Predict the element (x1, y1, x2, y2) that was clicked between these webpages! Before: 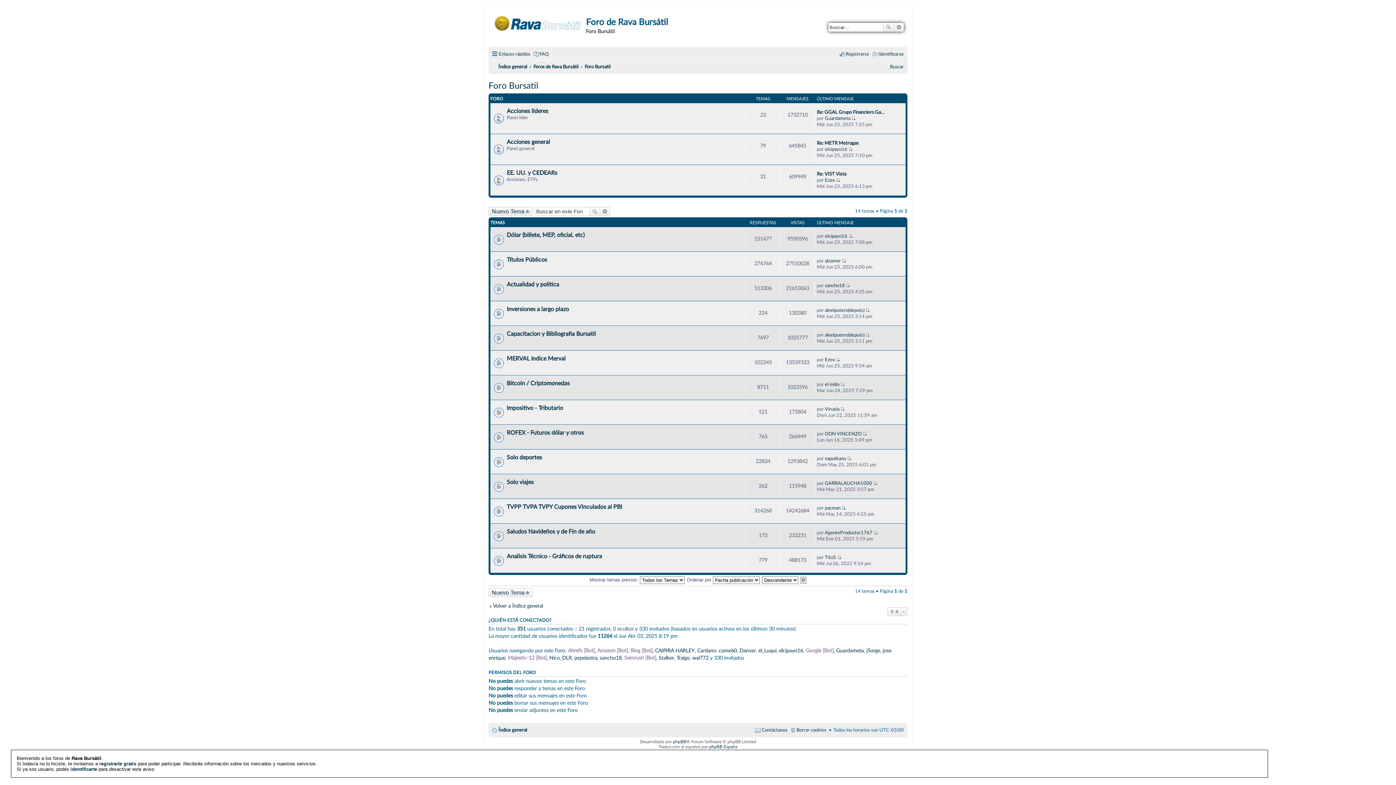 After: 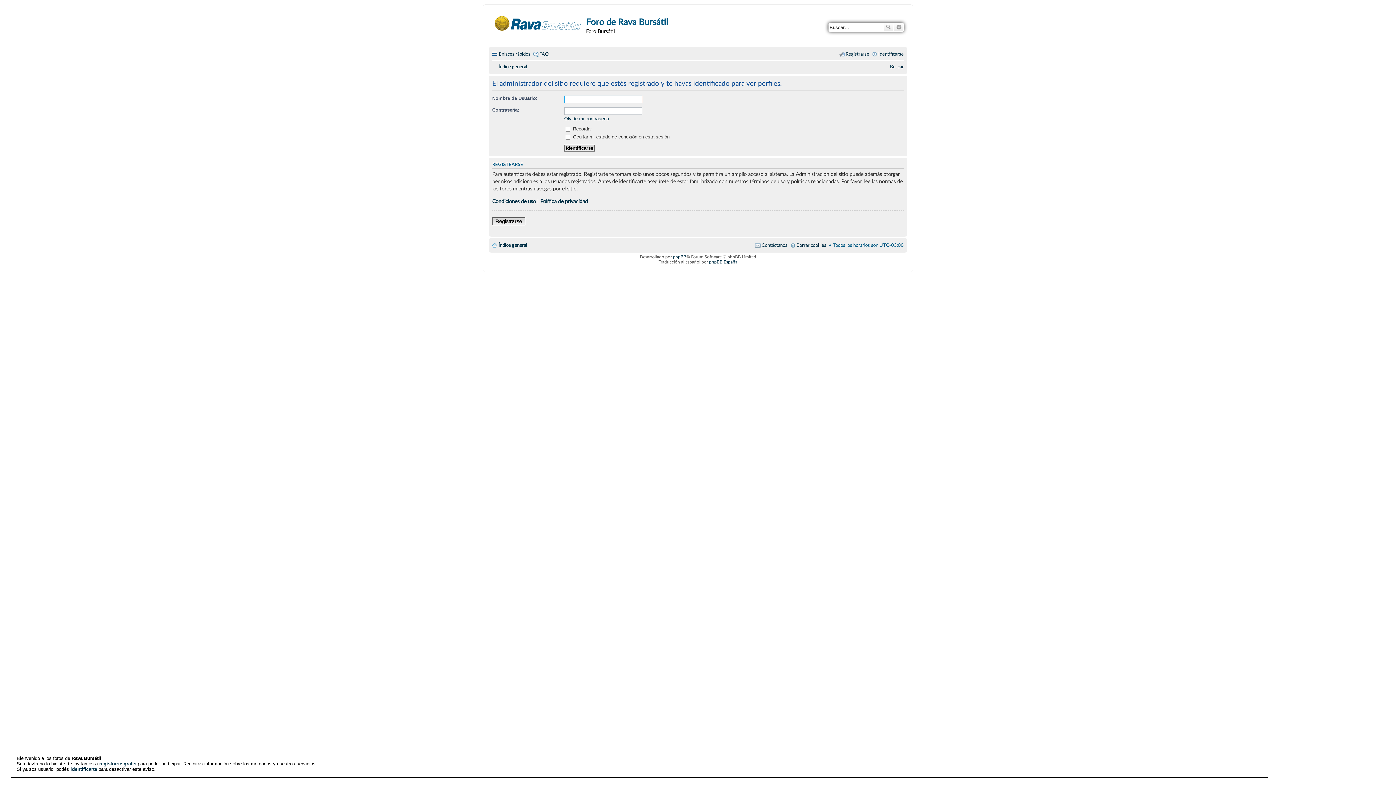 Action: bbox: (825, 456, 846, 461) label: napolitano